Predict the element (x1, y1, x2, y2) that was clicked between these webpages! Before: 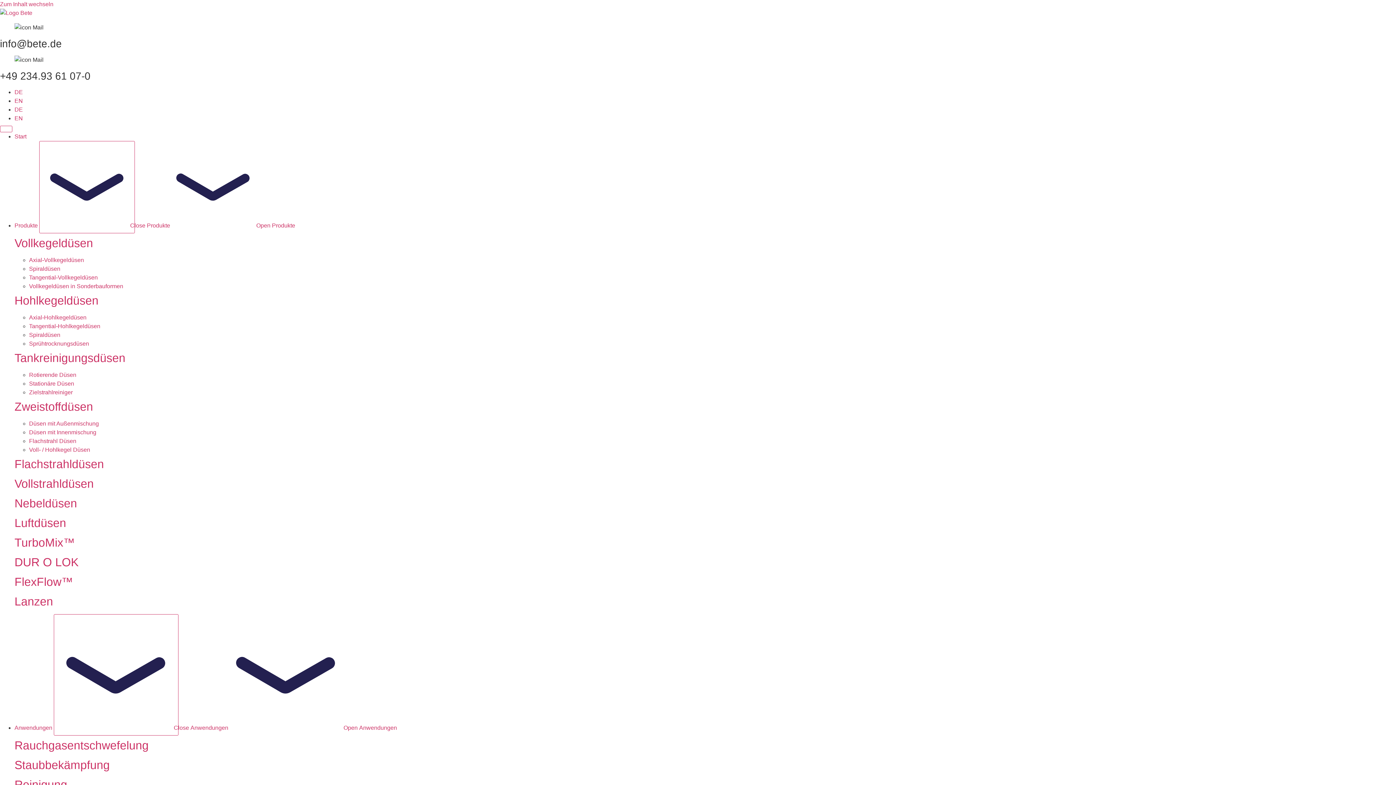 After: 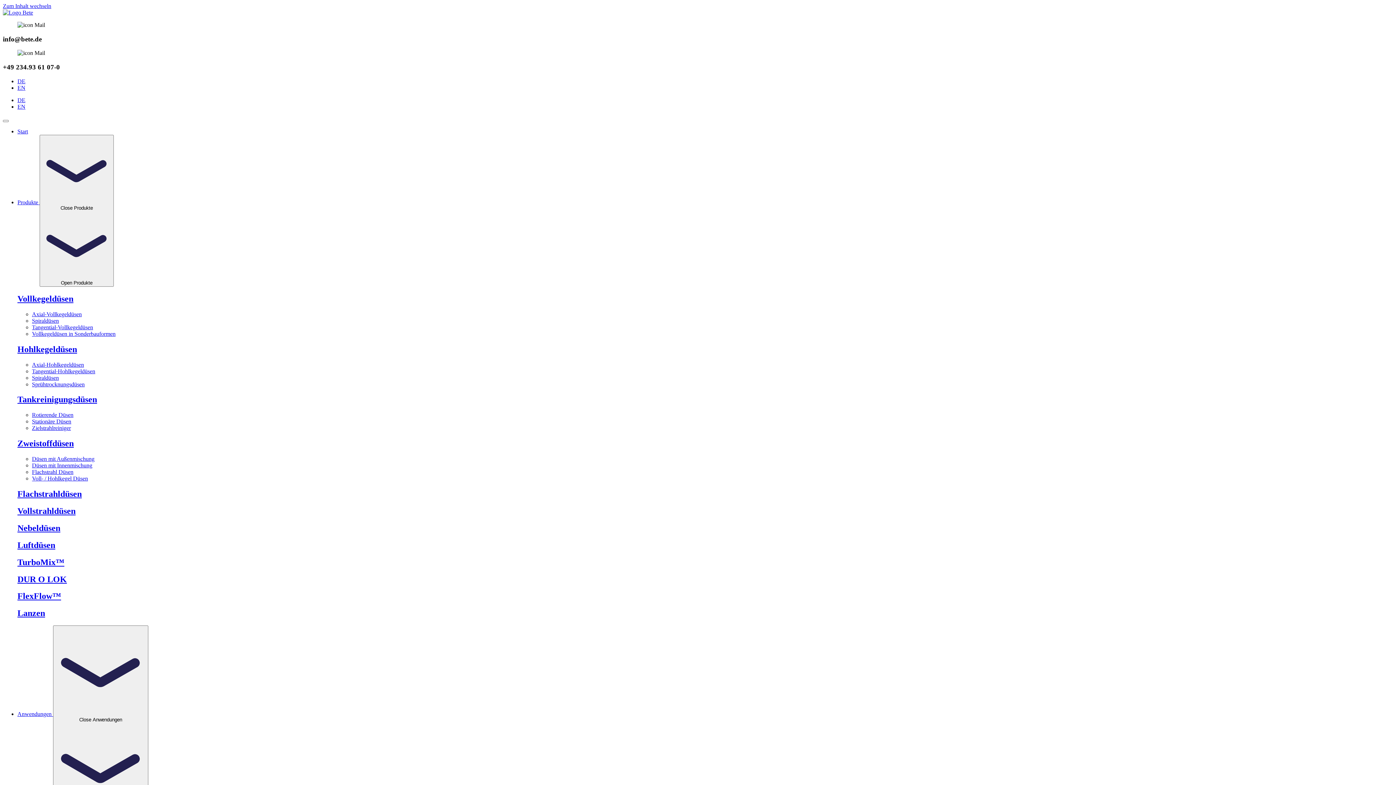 Action: bbox: (14, 575, 73, 588) label: FlexFlow™